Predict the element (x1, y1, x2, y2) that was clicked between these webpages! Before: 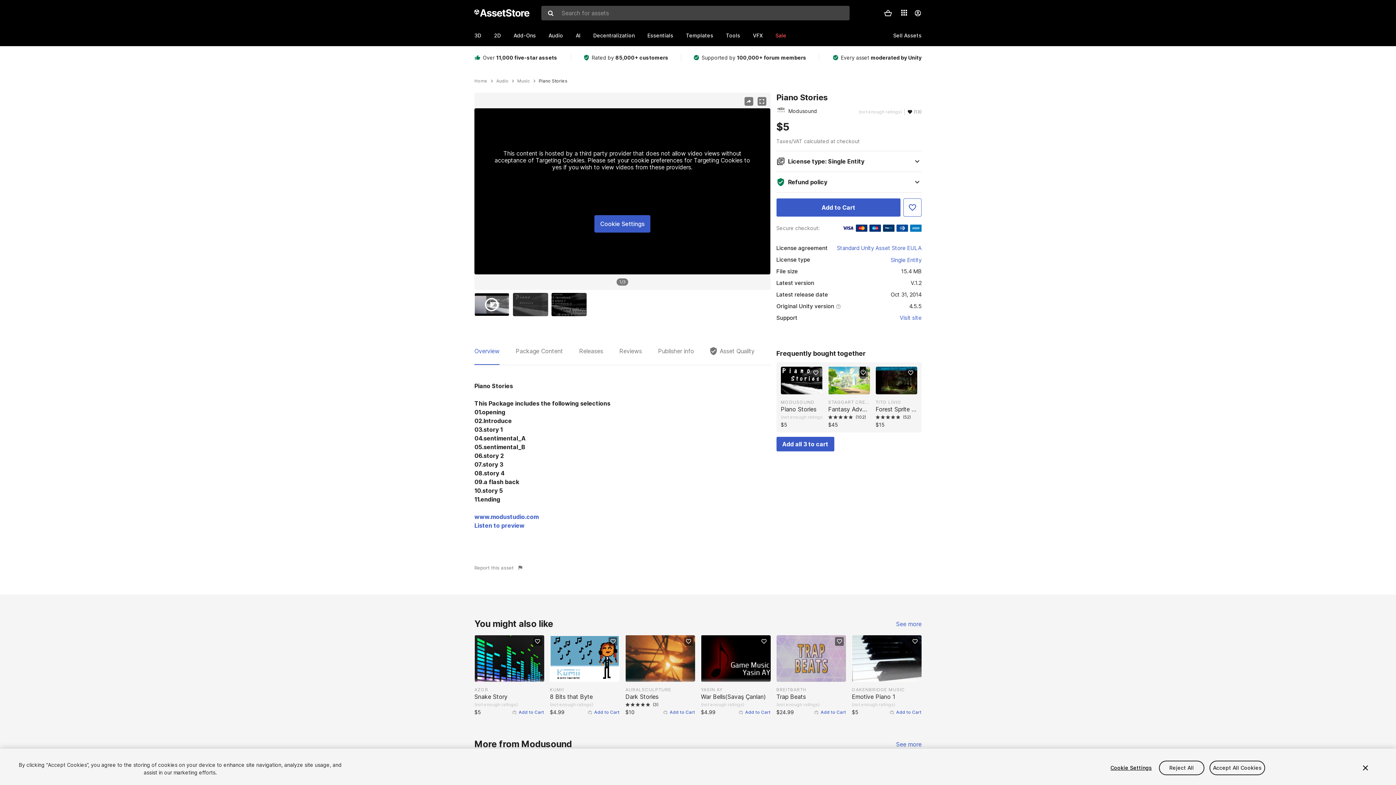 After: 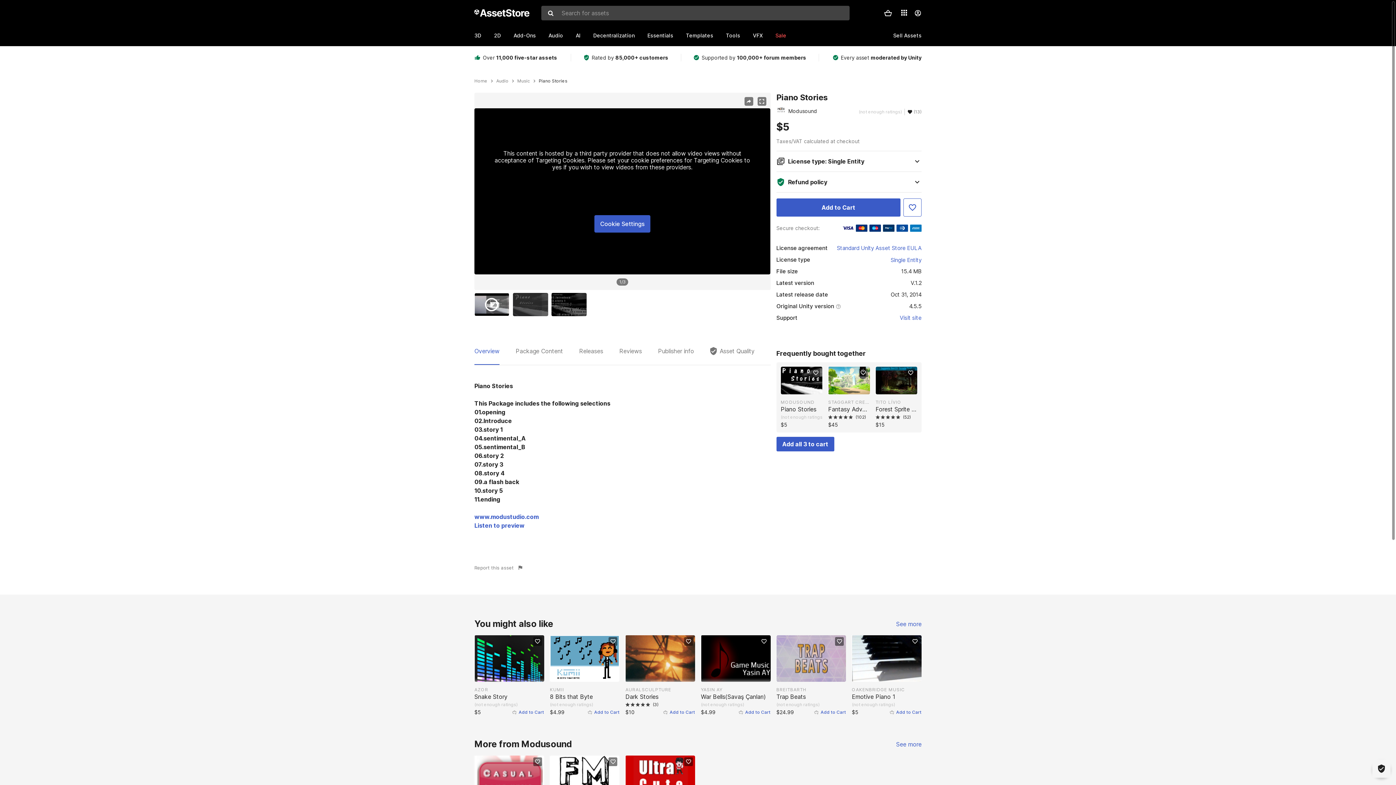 Action: label: Reject All bbox: (1159, 760, 1204, 775)